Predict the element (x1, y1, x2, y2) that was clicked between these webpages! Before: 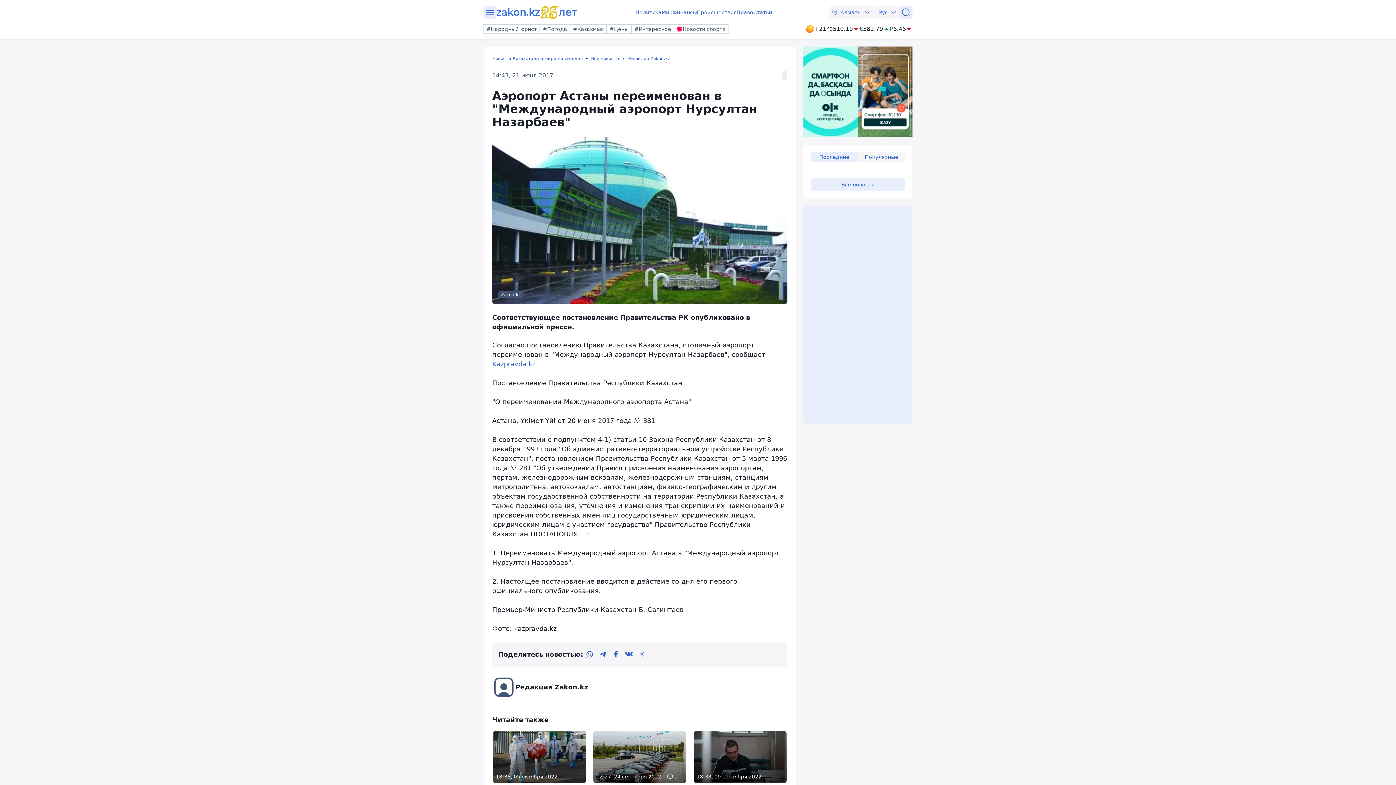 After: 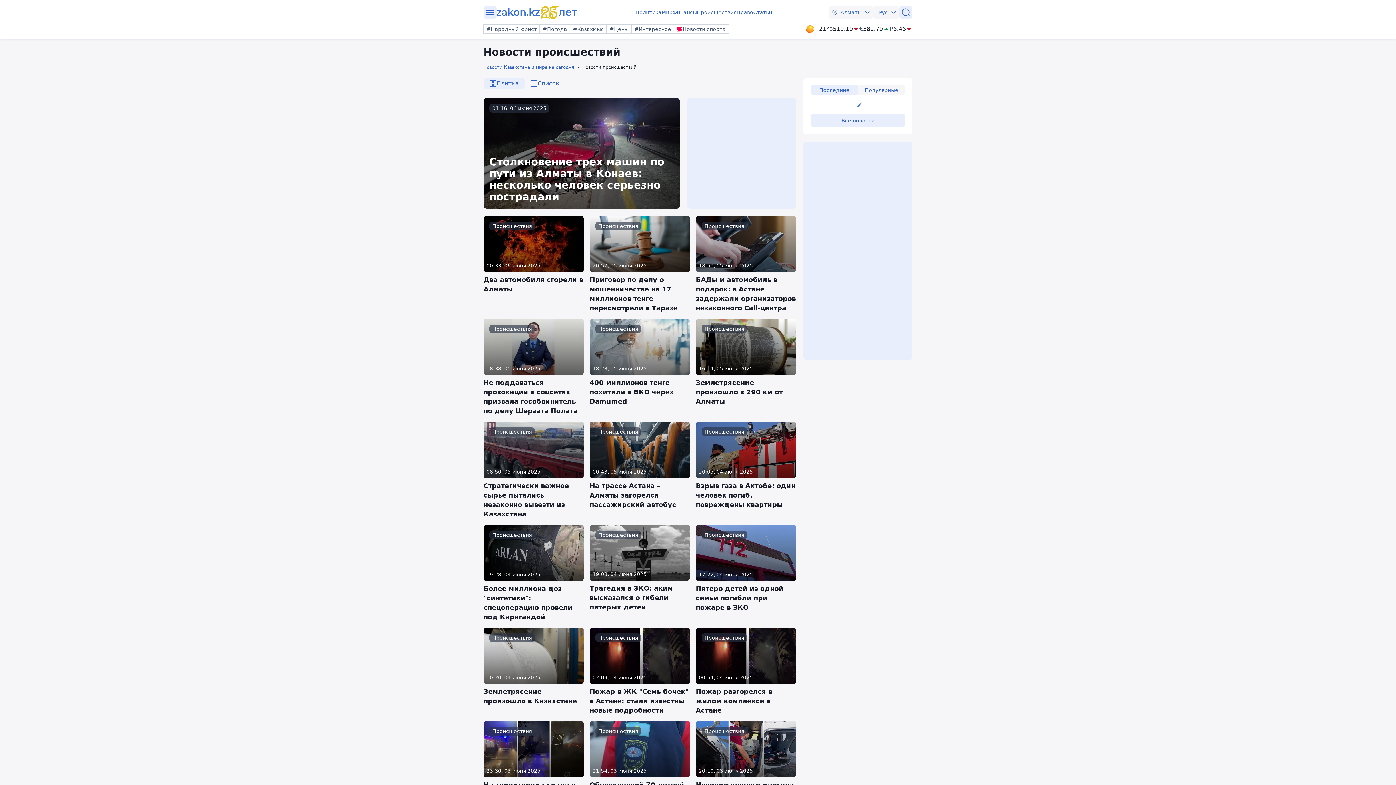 Action: label: Происшествия bbox: (697, 8, 736, 16)